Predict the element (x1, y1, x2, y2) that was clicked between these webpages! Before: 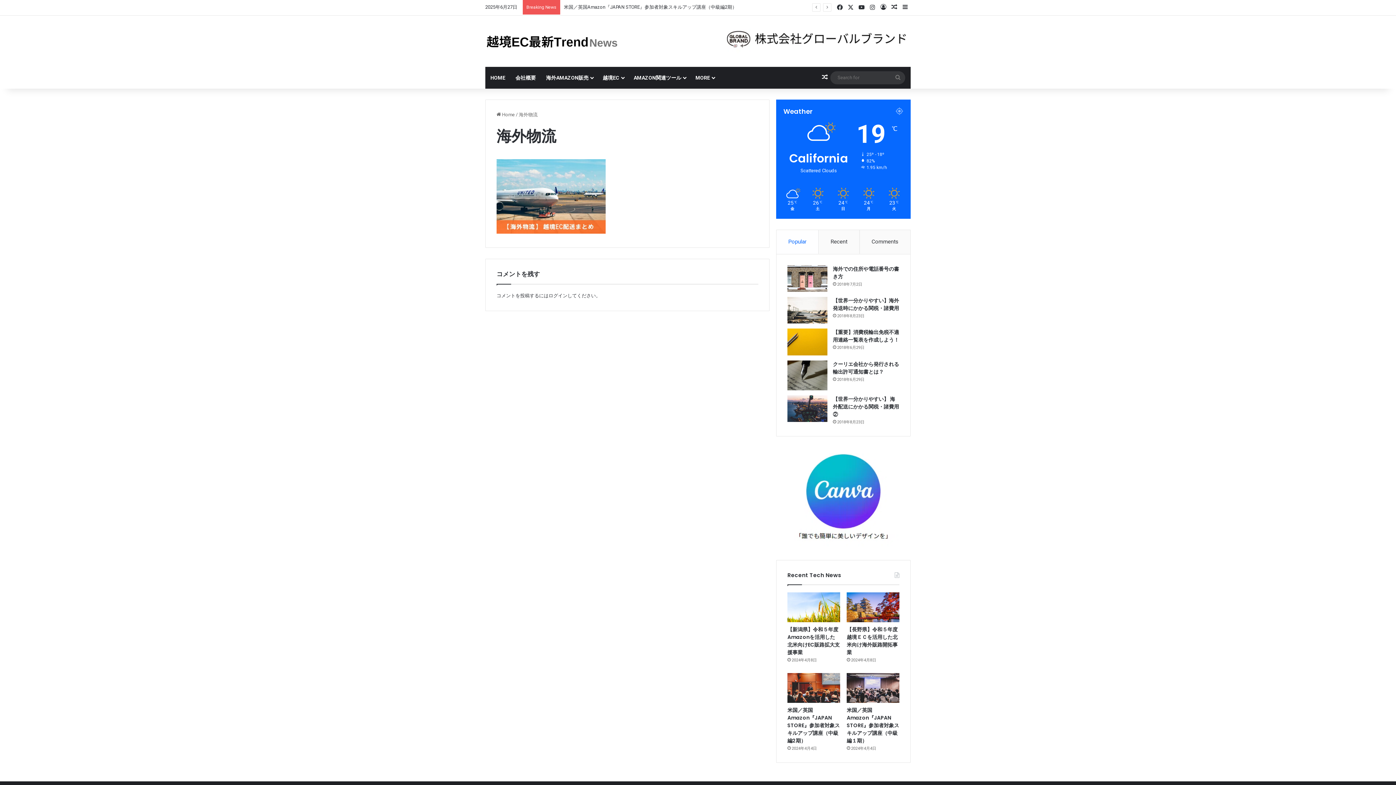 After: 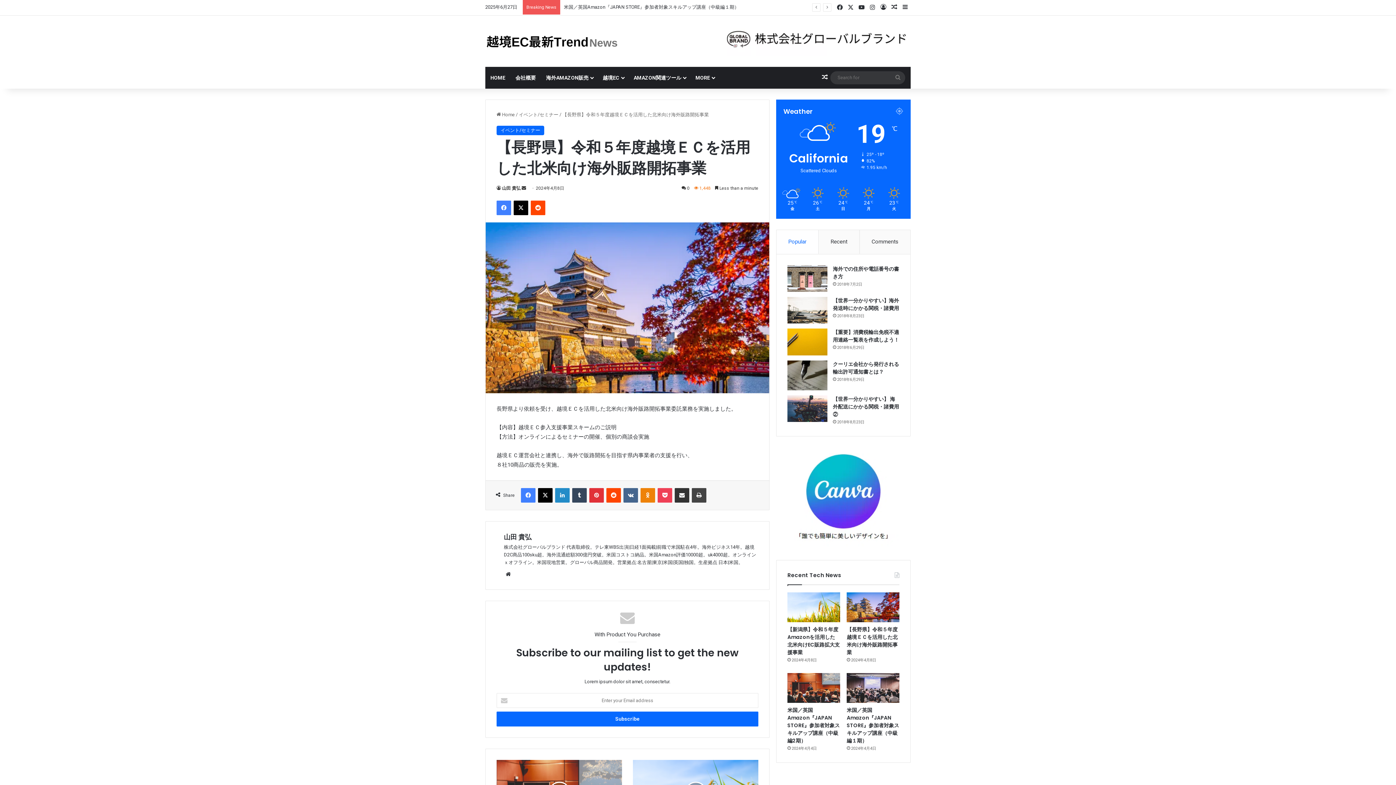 Action: label: 【長野県】令和５年度越境ＥＣを活用した北米向け海外販路開拓事業 bbox: (847, 592, 899, 622)